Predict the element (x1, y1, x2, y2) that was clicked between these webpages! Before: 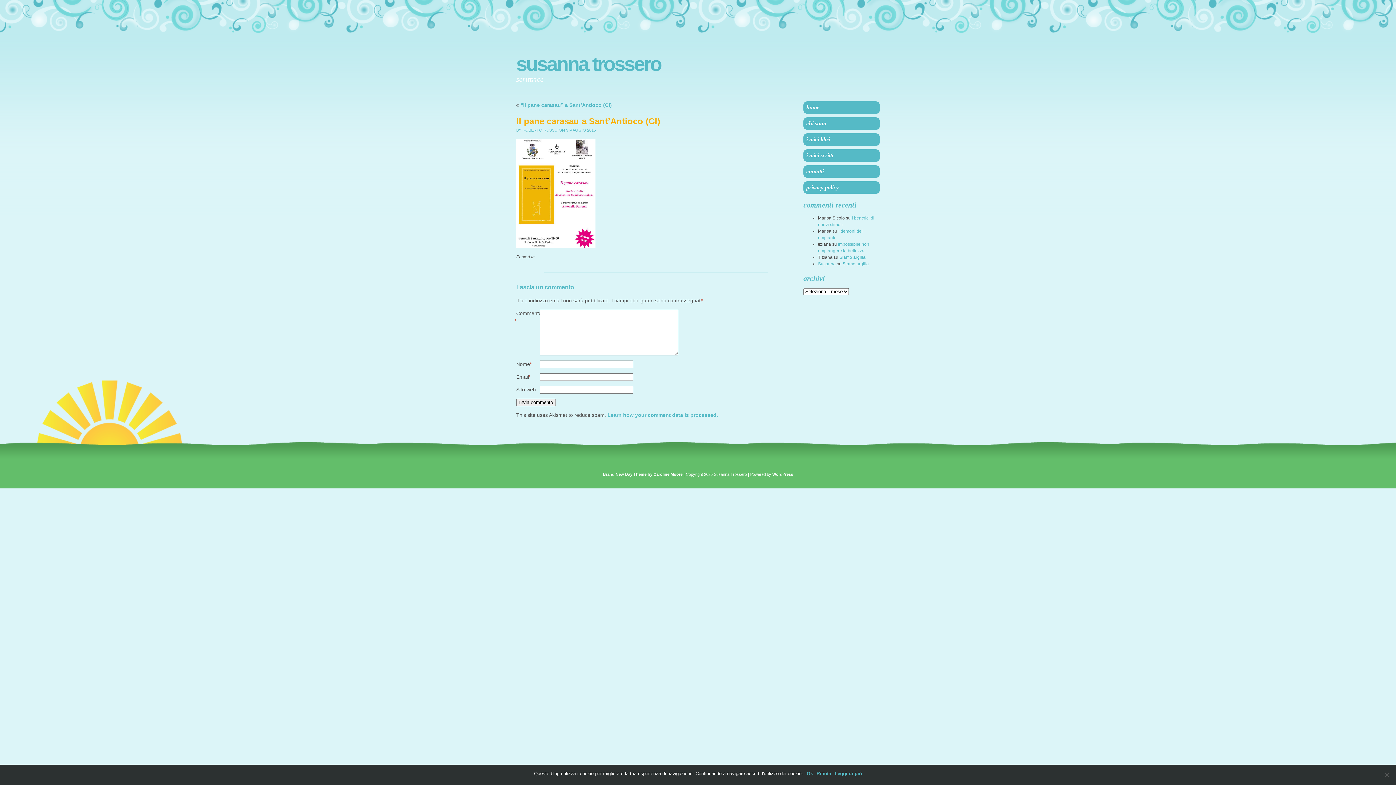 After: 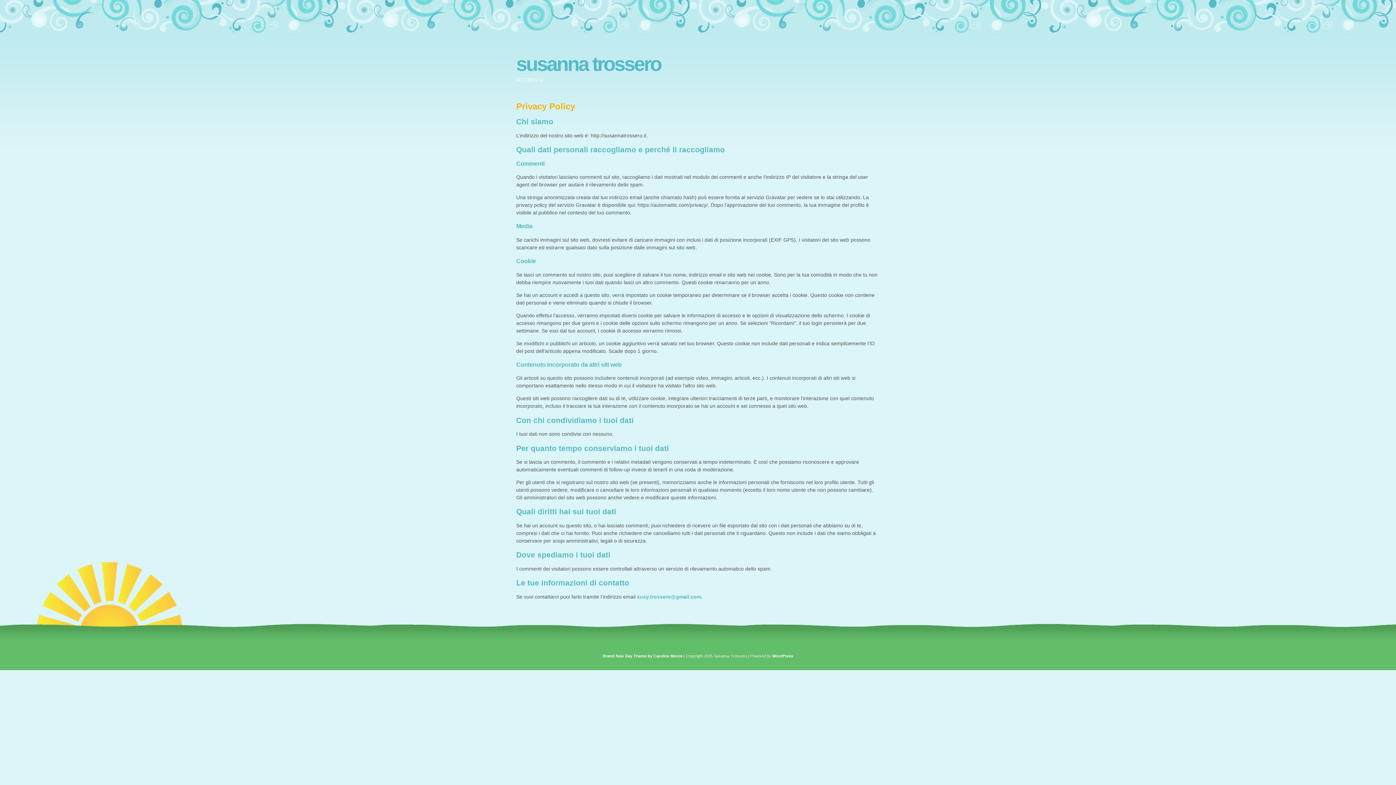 Action: label: privacy policy bbox: (803, 181, 880, 193)